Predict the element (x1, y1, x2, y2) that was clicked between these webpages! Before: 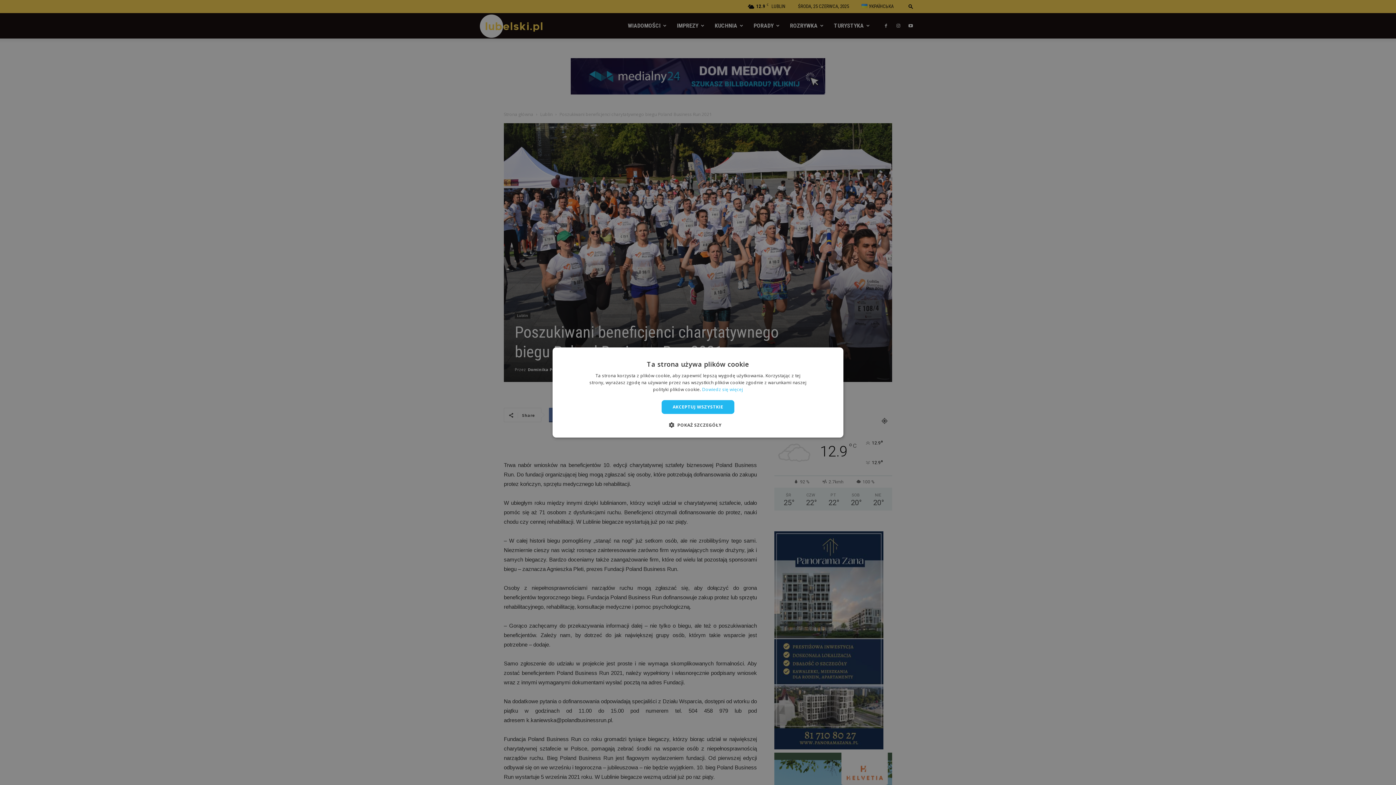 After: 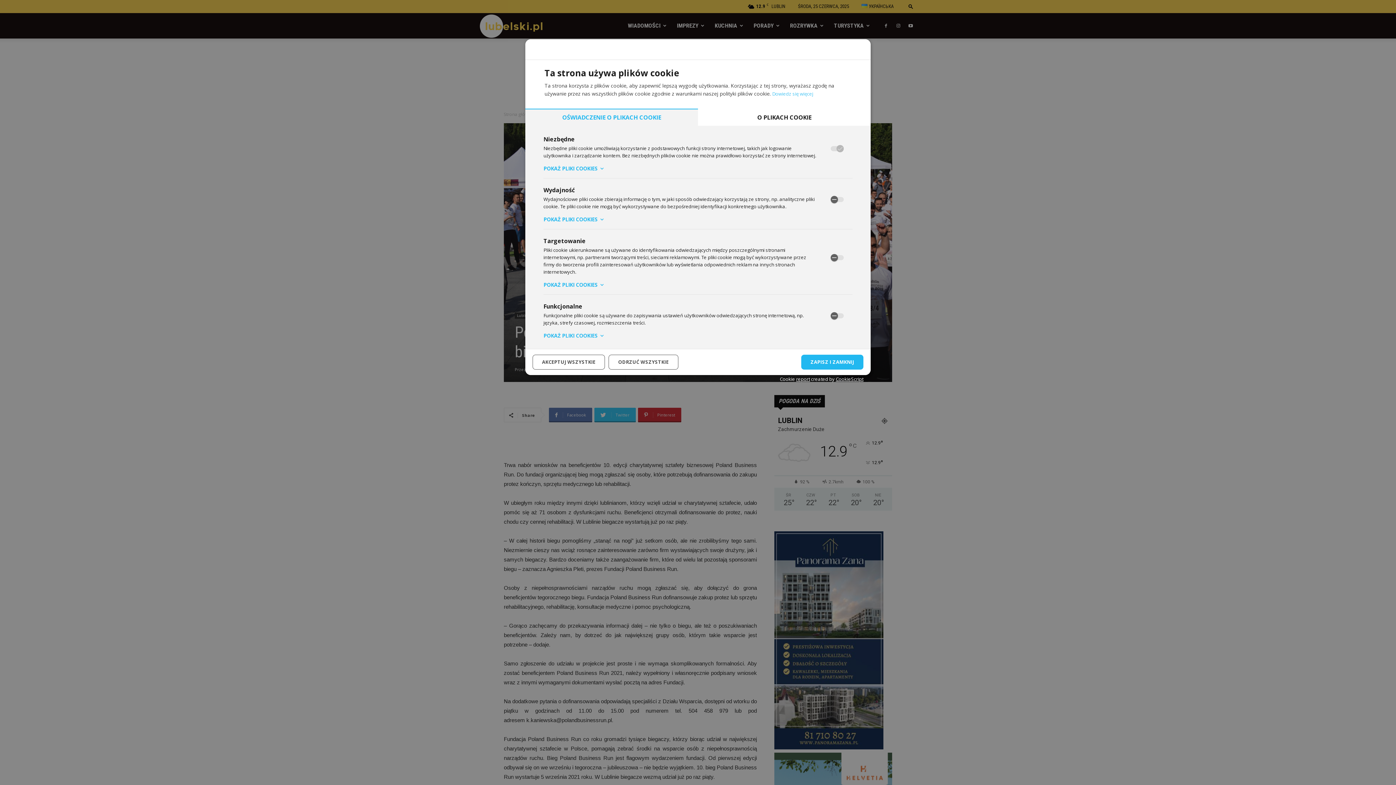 Action: bbox: (674, 421, 721, 428) label:  POKAŻ SZCZEGÓŁY